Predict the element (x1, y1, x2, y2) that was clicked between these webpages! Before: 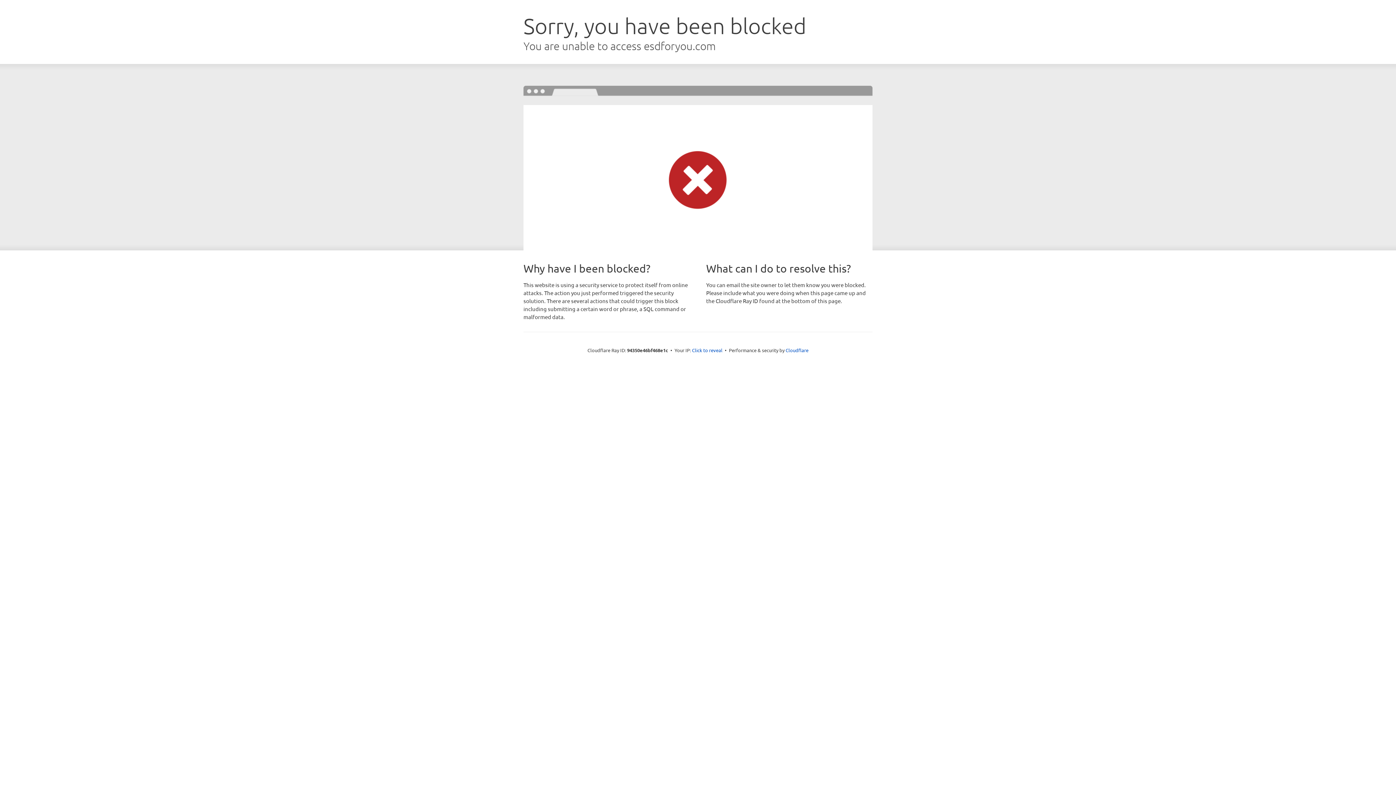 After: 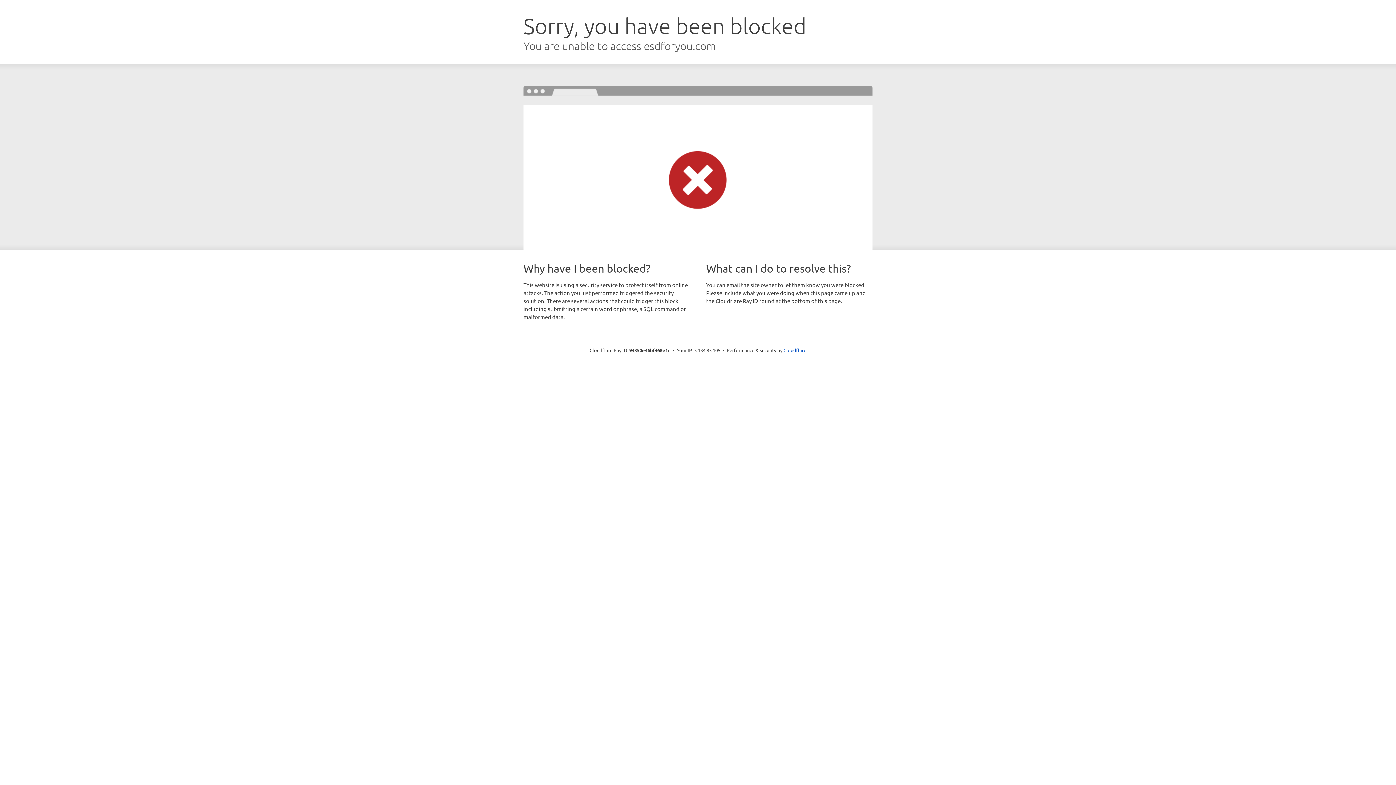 Action: bbox: (692, 346, 722, 353) label: Click to reveal